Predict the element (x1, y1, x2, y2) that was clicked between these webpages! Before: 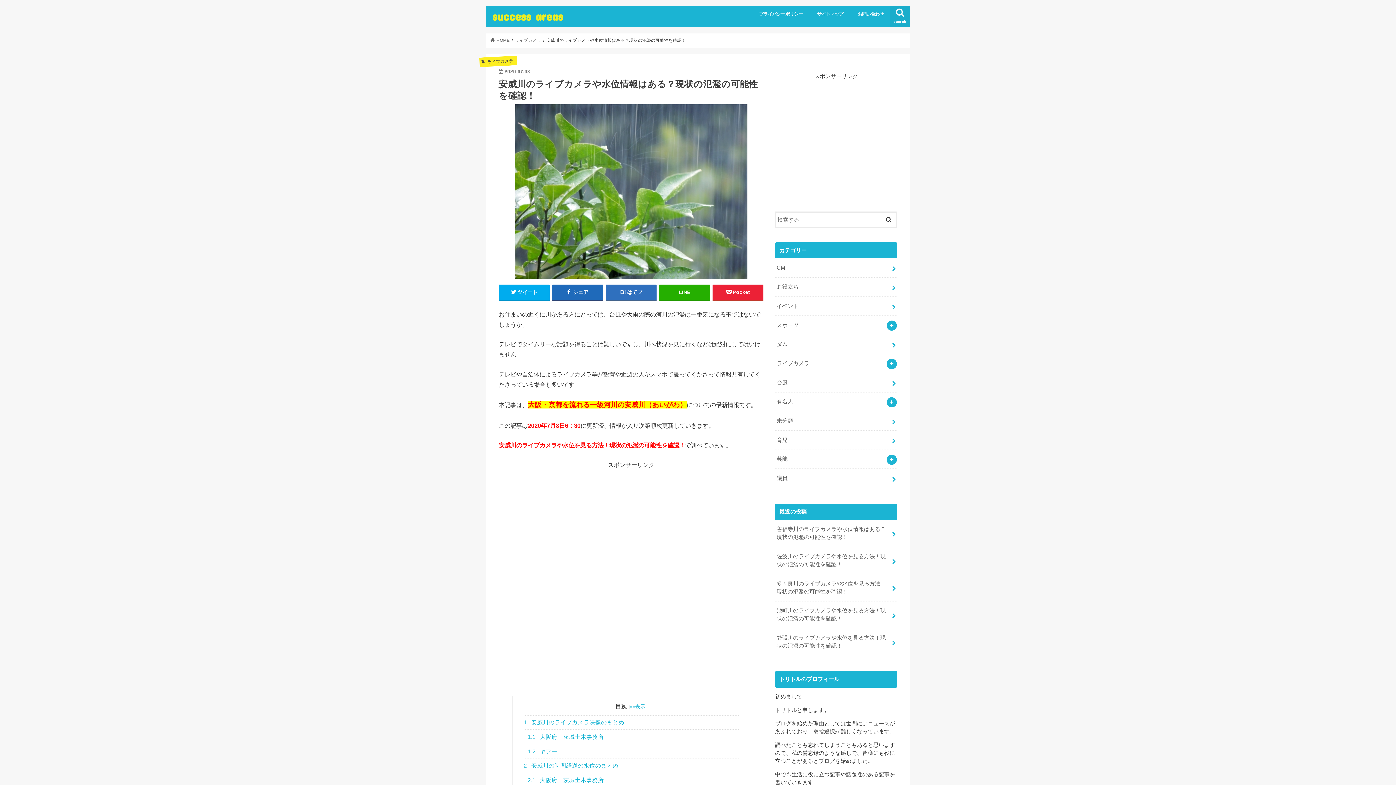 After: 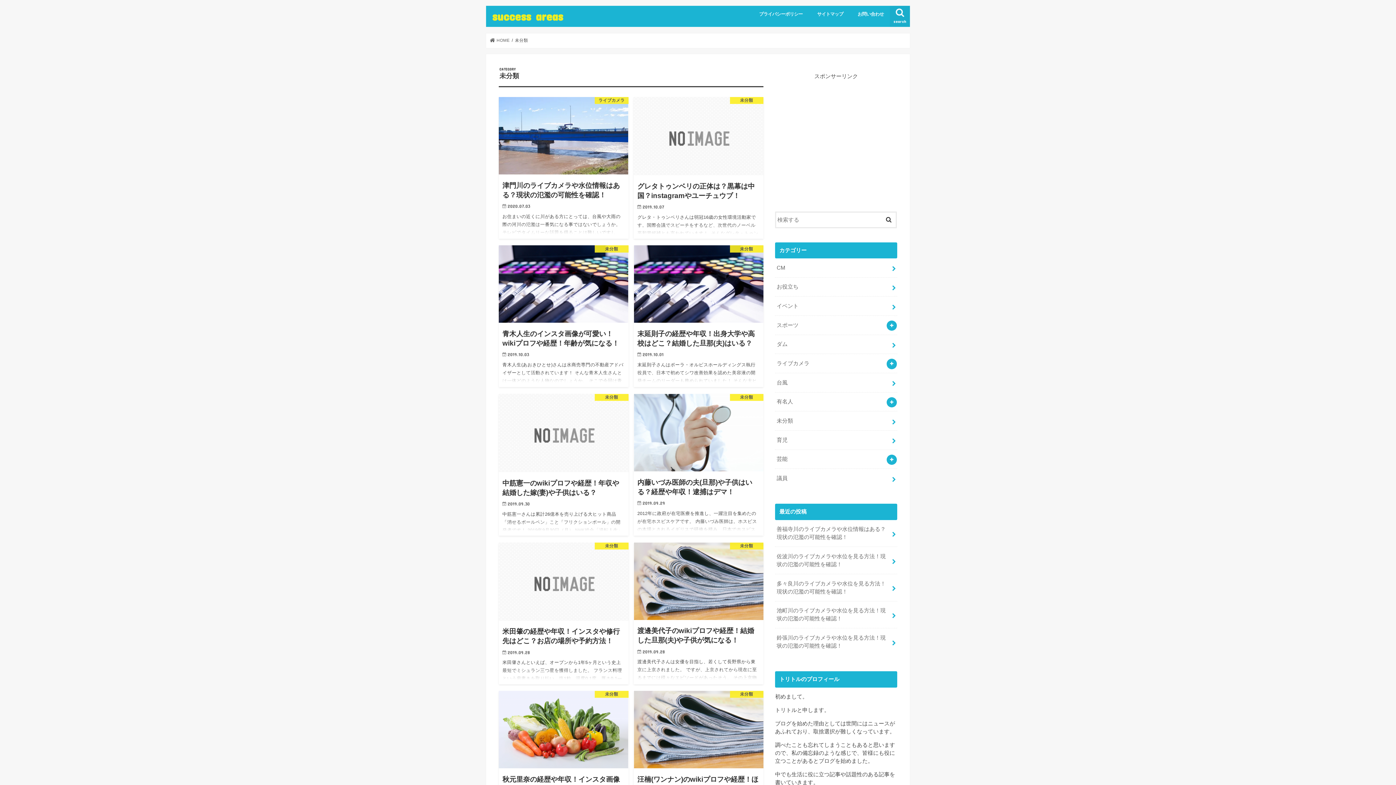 Action: bbox: (775, 411, 897, 430) label: 未分類